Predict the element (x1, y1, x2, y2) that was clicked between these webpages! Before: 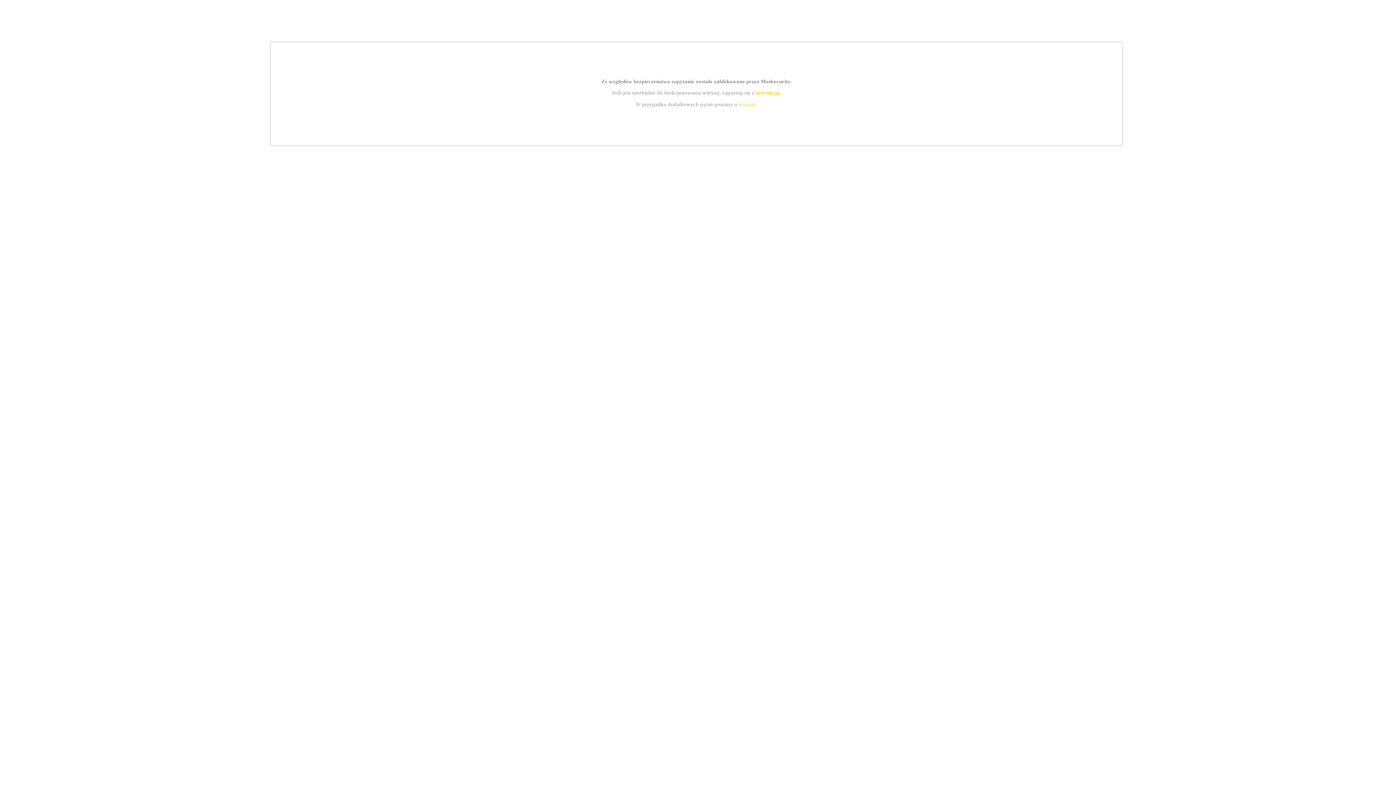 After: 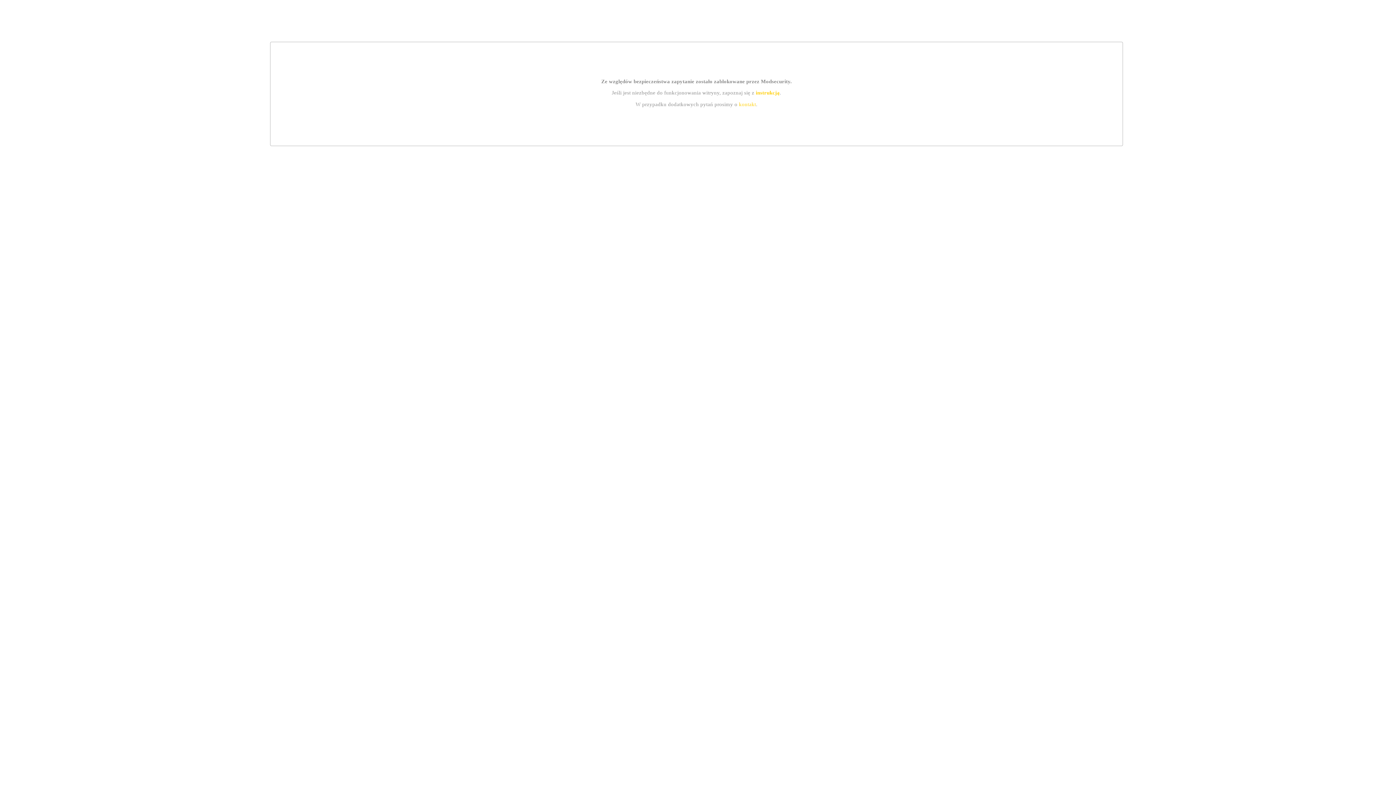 Action: label: kontakt bbox: (739, 101, 756, 107)